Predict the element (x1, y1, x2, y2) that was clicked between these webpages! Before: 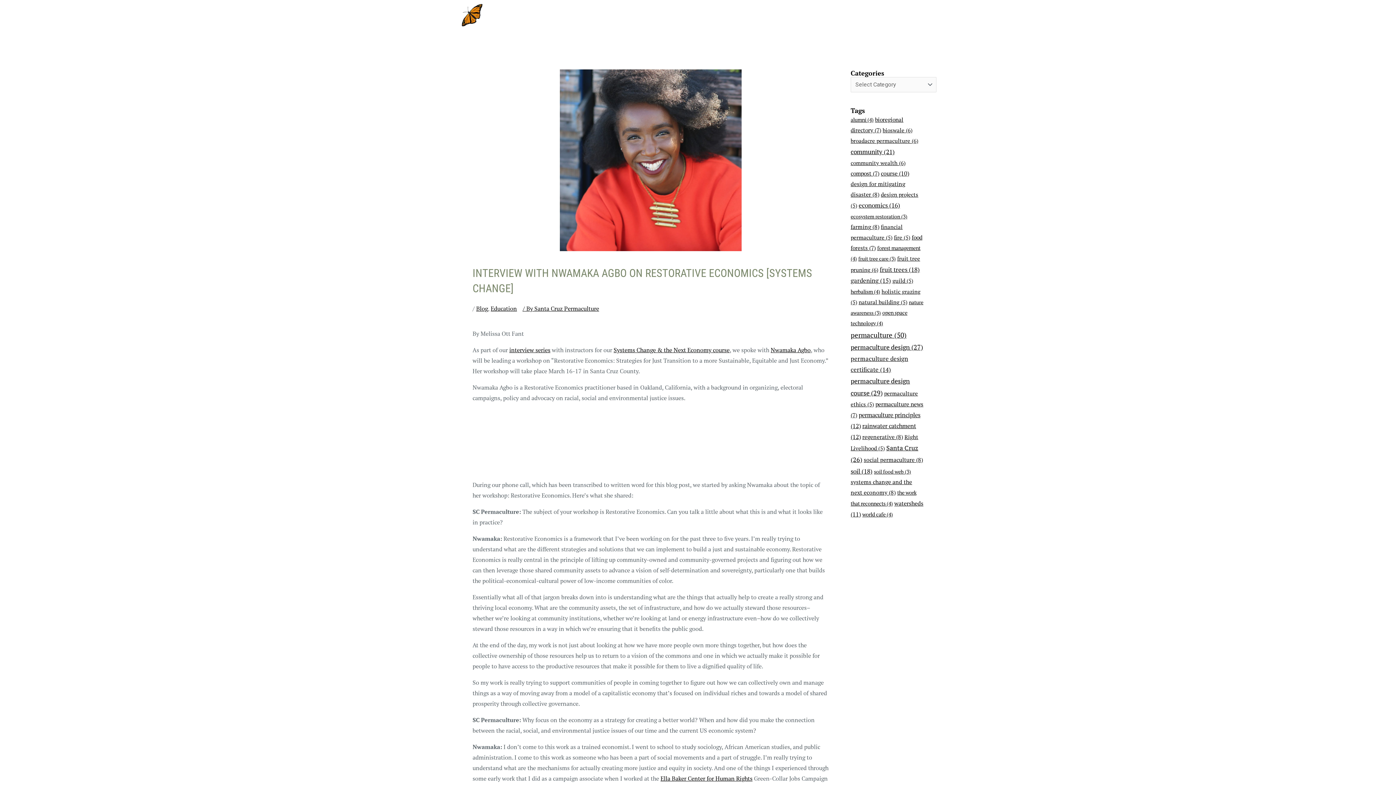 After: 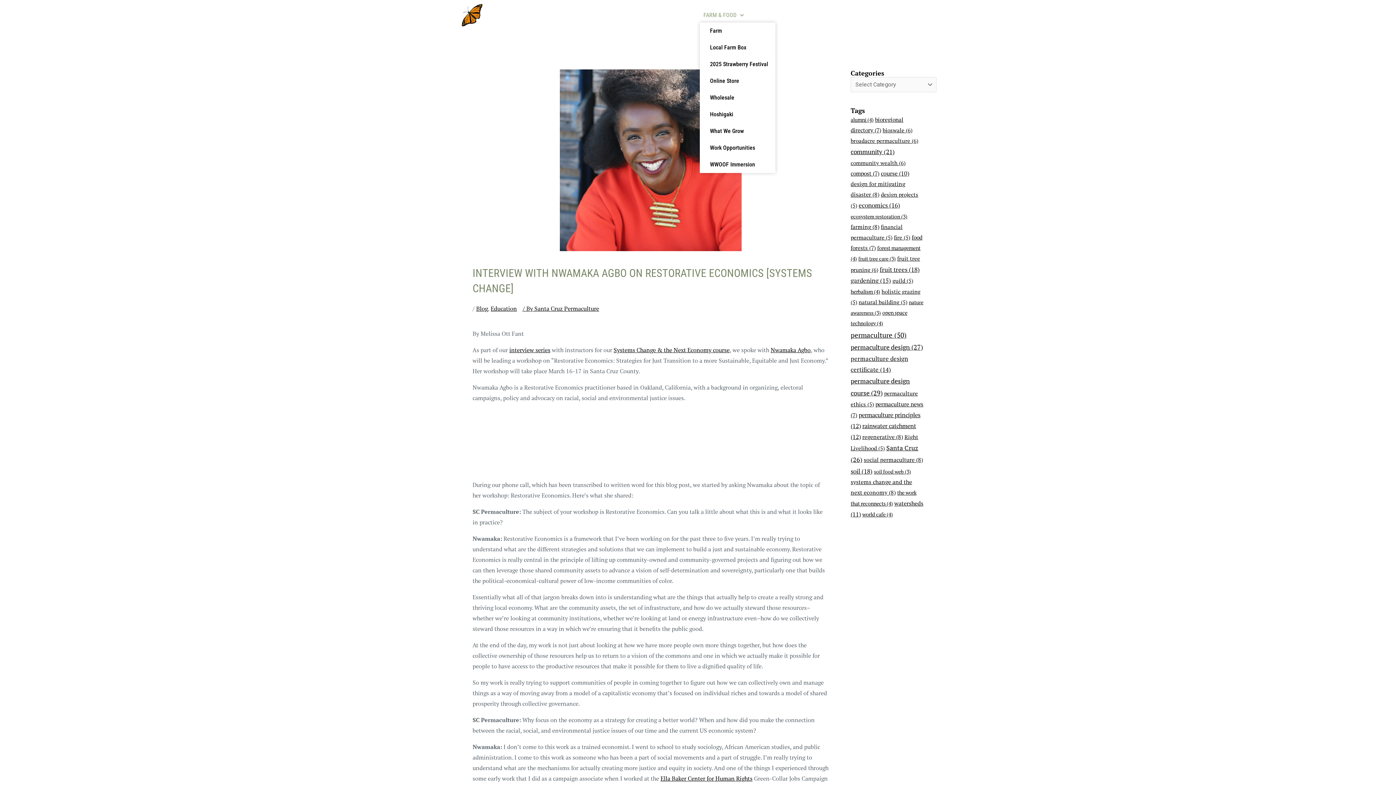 Action: bbox: (700, 8, 747, 22) label: FARM & FOOD